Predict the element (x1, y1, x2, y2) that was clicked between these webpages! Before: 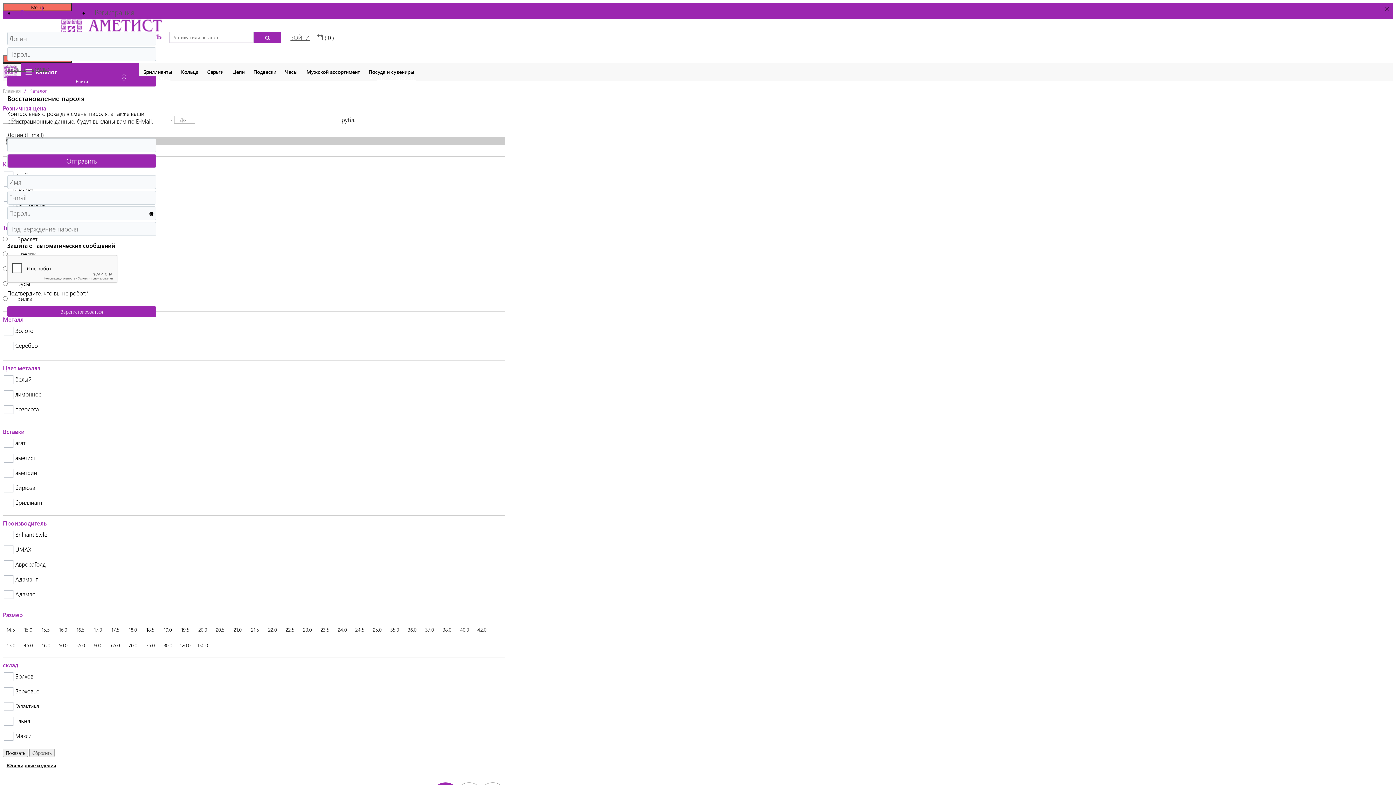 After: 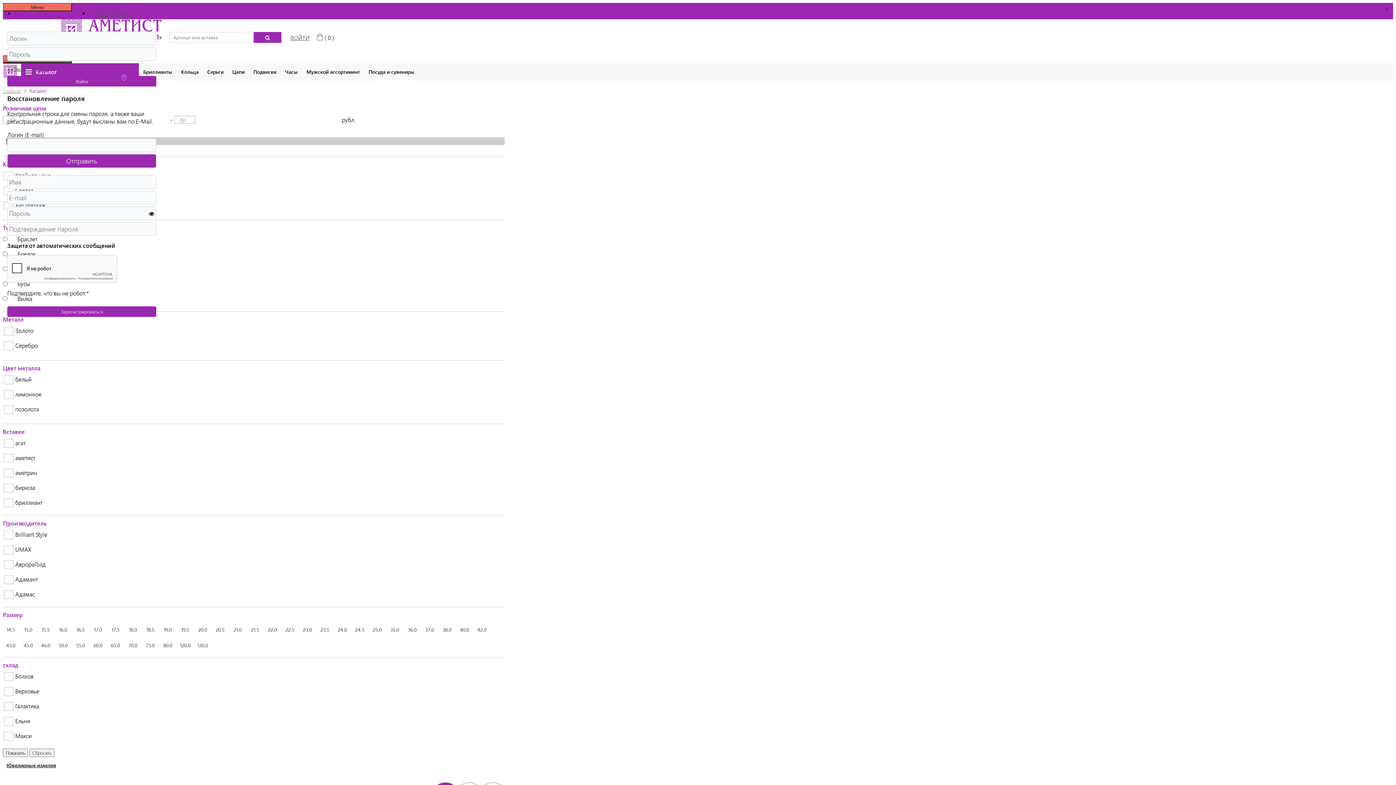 Action: label: Вход bbox: (14, 7, 42, 17)